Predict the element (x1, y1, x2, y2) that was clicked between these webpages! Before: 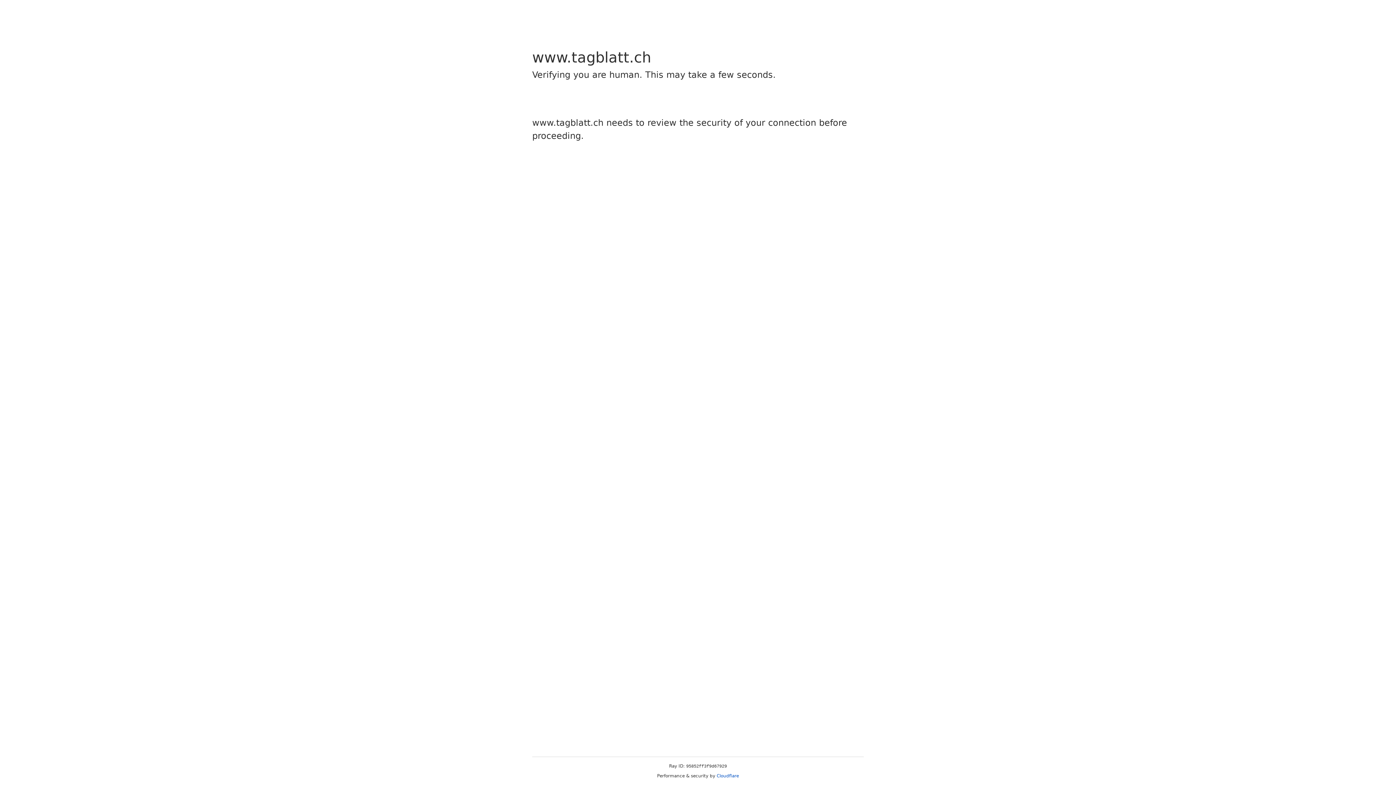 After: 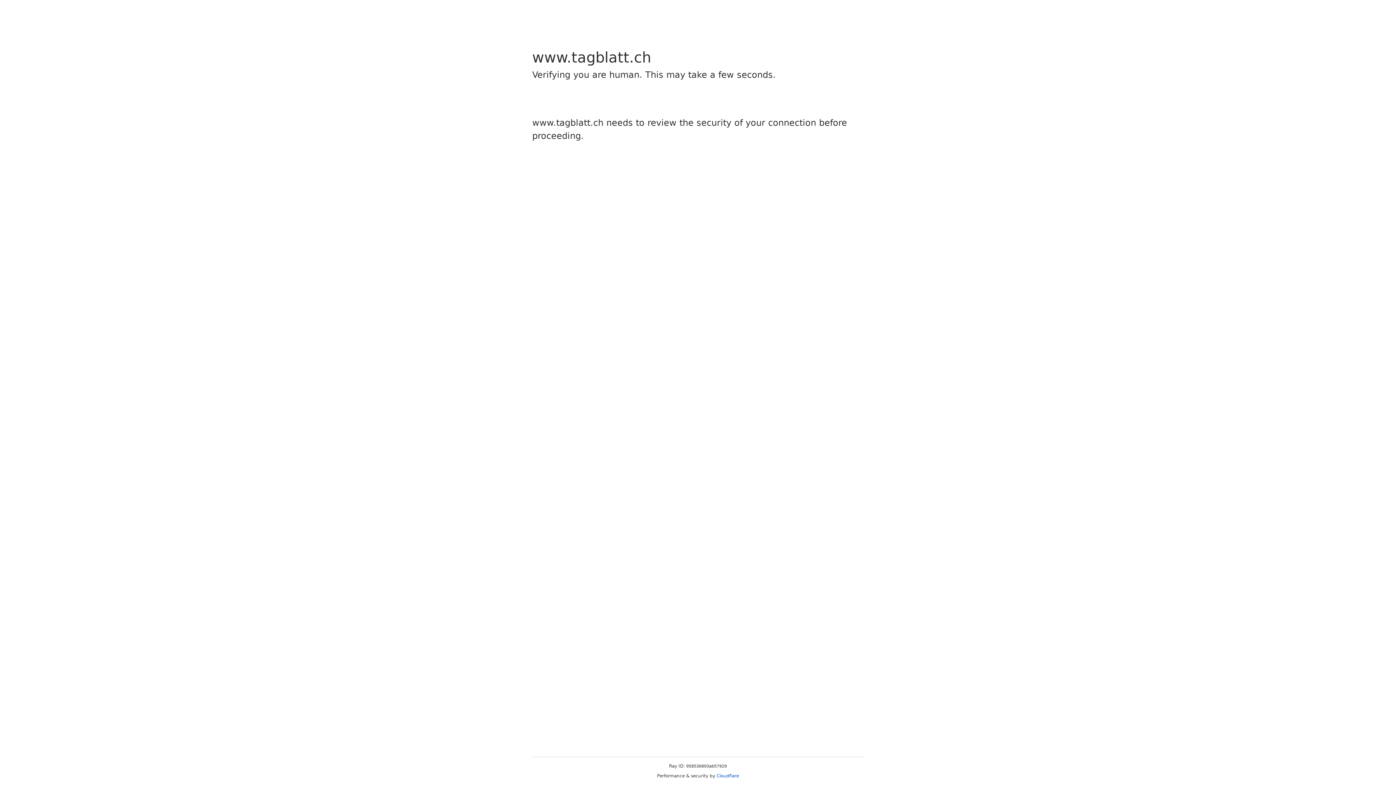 Action: bbox: (716, 773, 739, 778) label: Cloudflare